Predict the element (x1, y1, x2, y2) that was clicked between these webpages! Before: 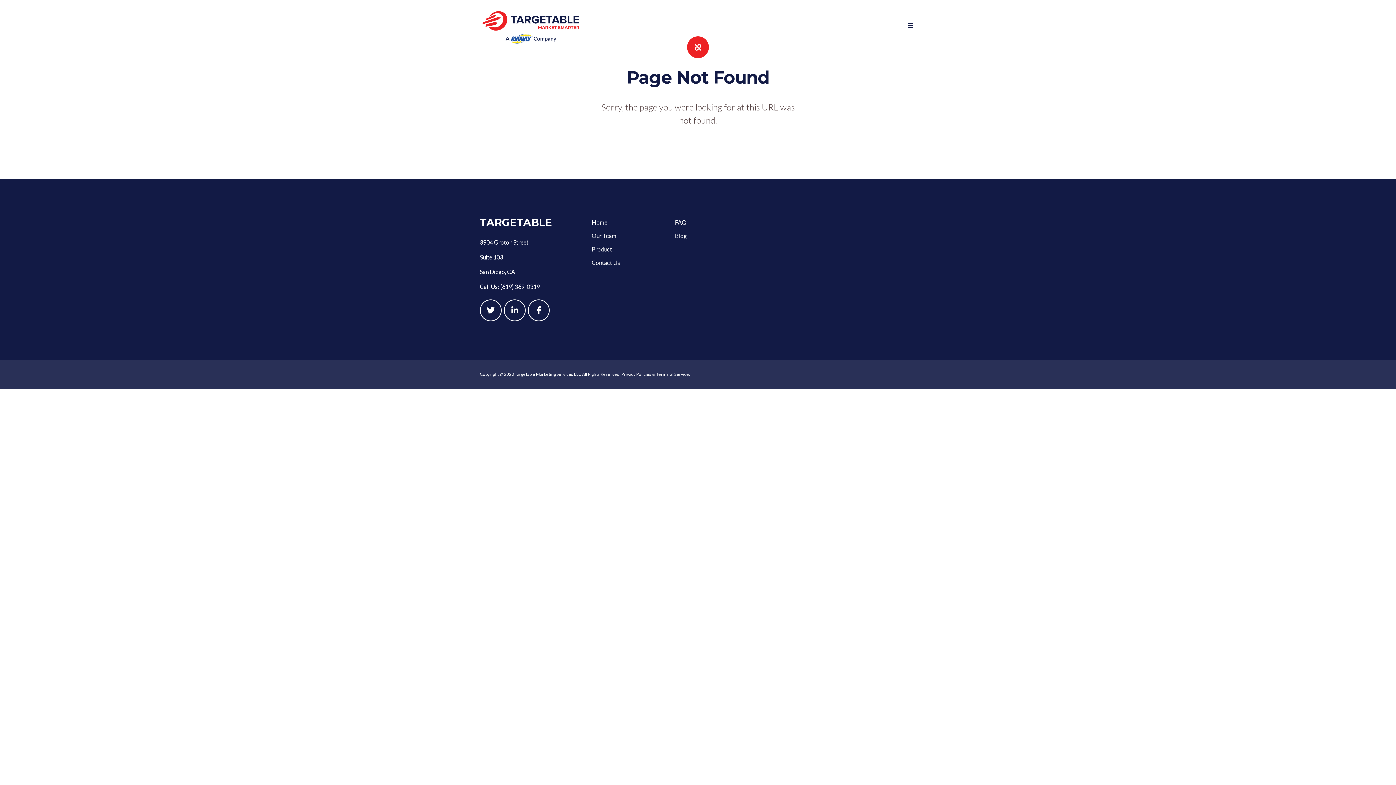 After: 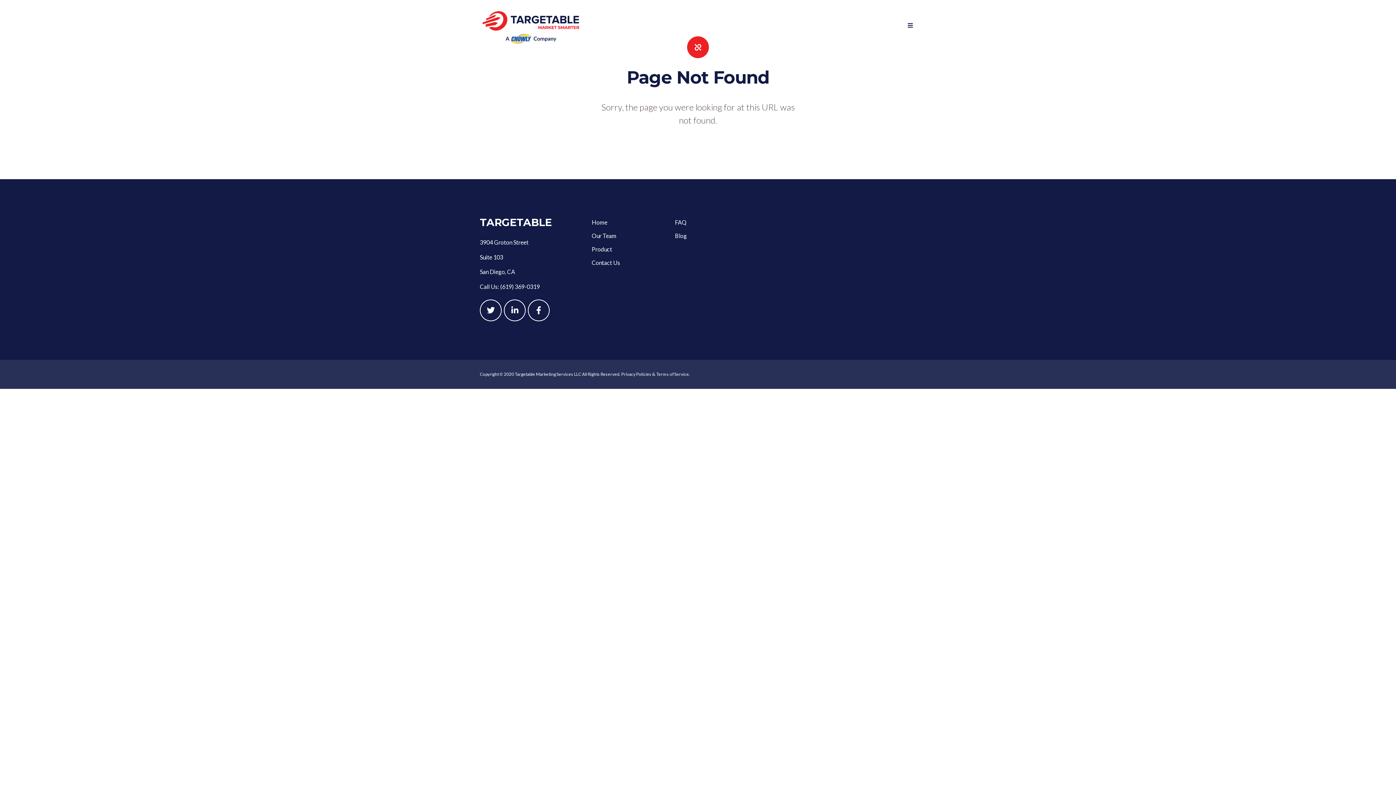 Action: bbox: (480, 371, 581, 377) label: Copyright © 2020 Targetable Marketing Services LLC